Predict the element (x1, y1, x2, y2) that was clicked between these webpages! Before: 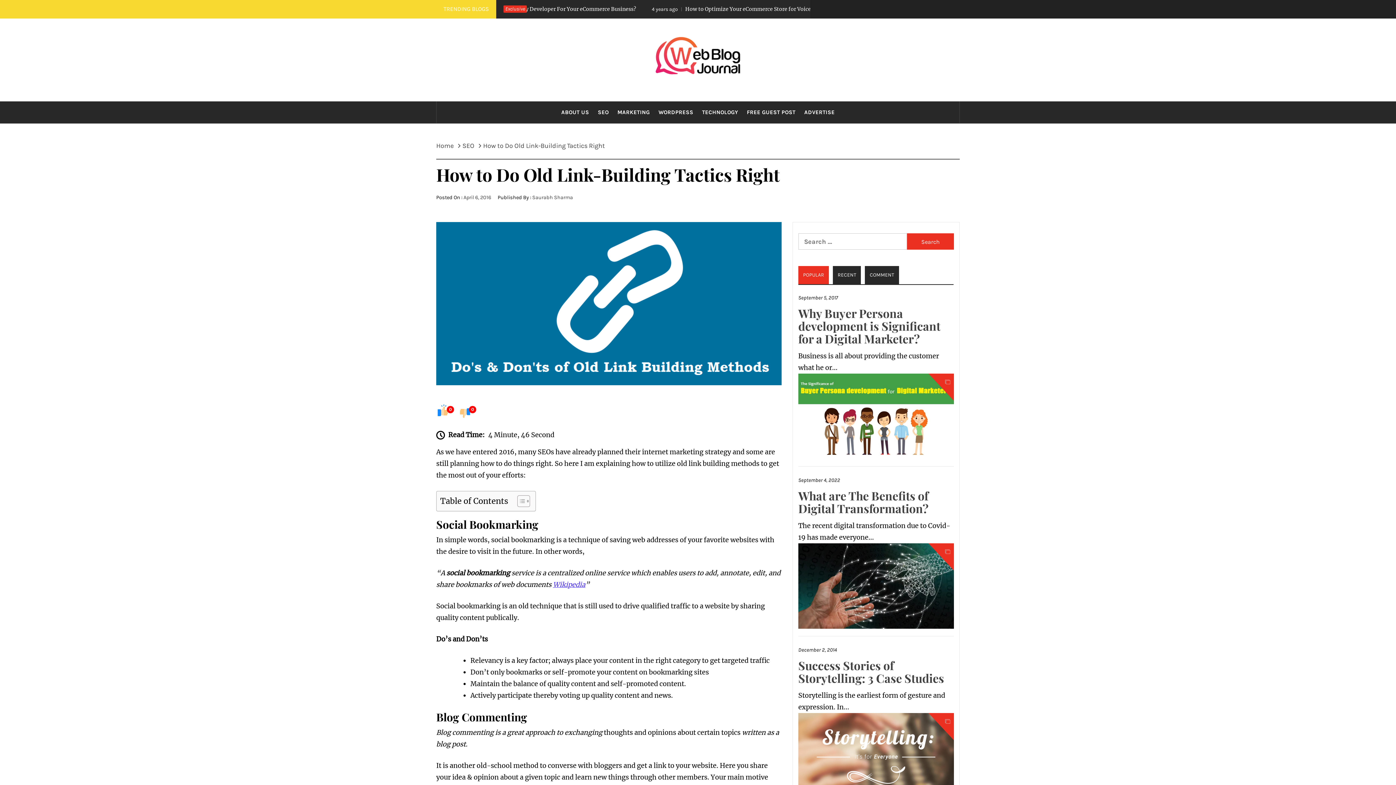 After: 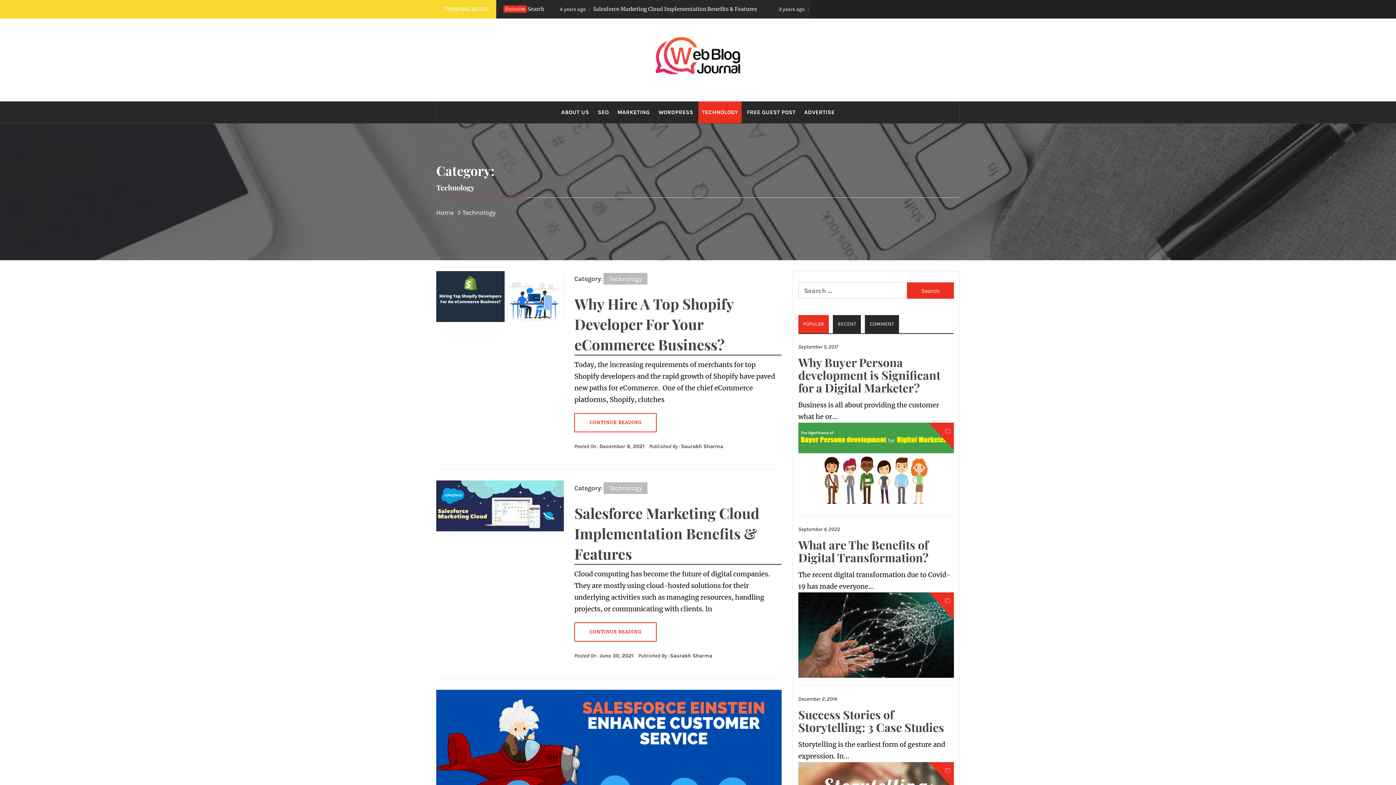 Action: bbox: (698, 101, 741, 123) label: TECHNOLOGY